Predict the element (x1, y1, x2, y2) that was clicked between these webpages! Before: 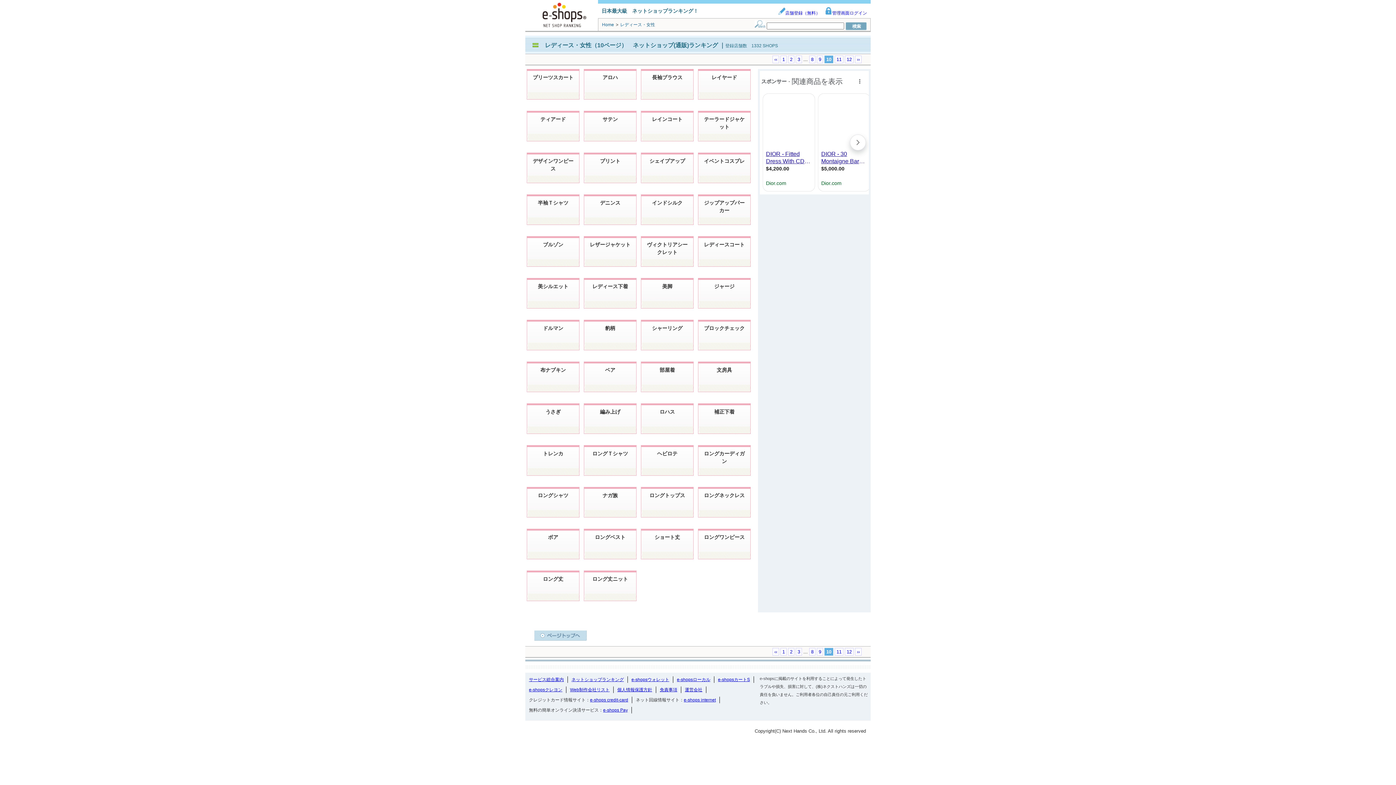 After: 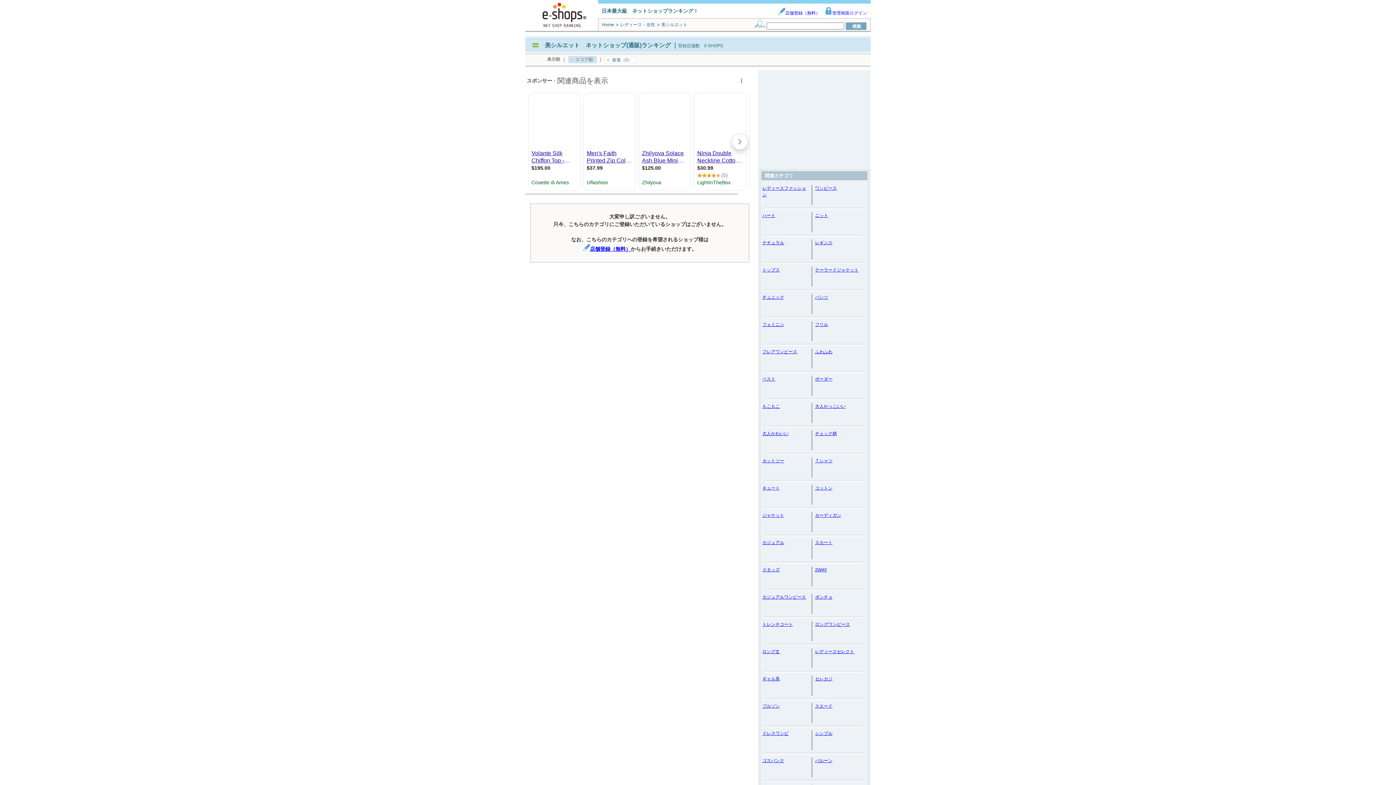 Action: bbox: (526, 278, 579, 308) label: 美シルエット